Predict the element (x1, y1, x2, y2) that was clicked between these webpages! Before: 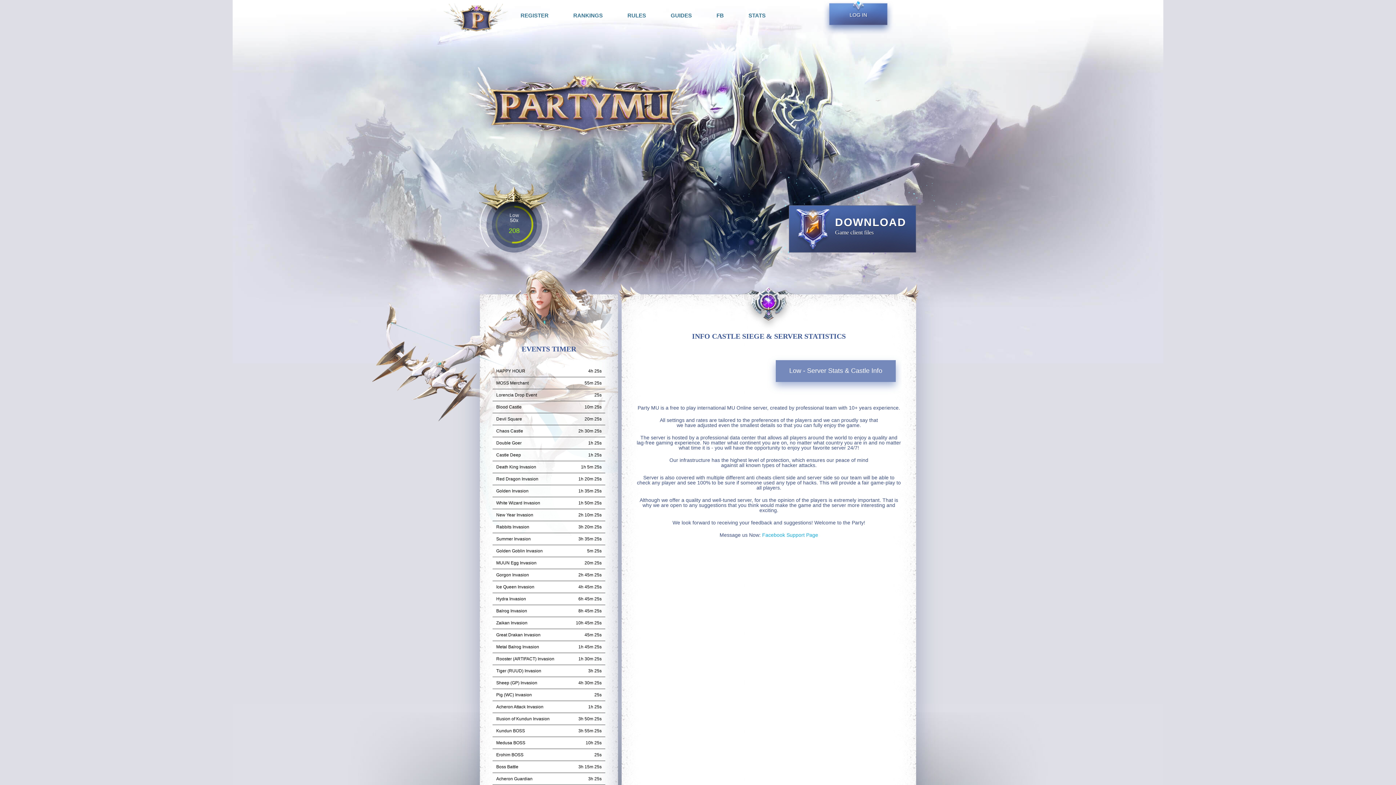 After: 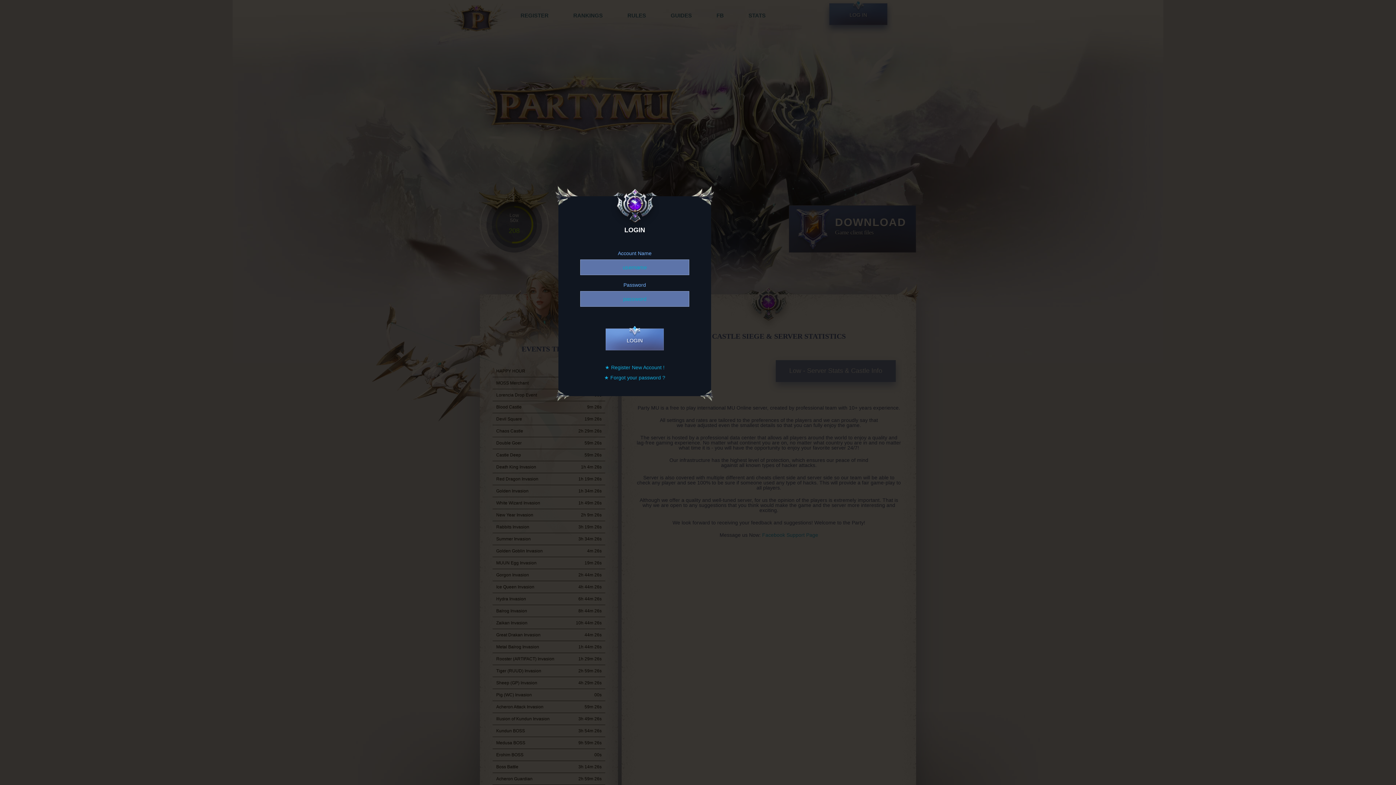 Action: bbox: (822, 0, 894, 35) label: LOG IN